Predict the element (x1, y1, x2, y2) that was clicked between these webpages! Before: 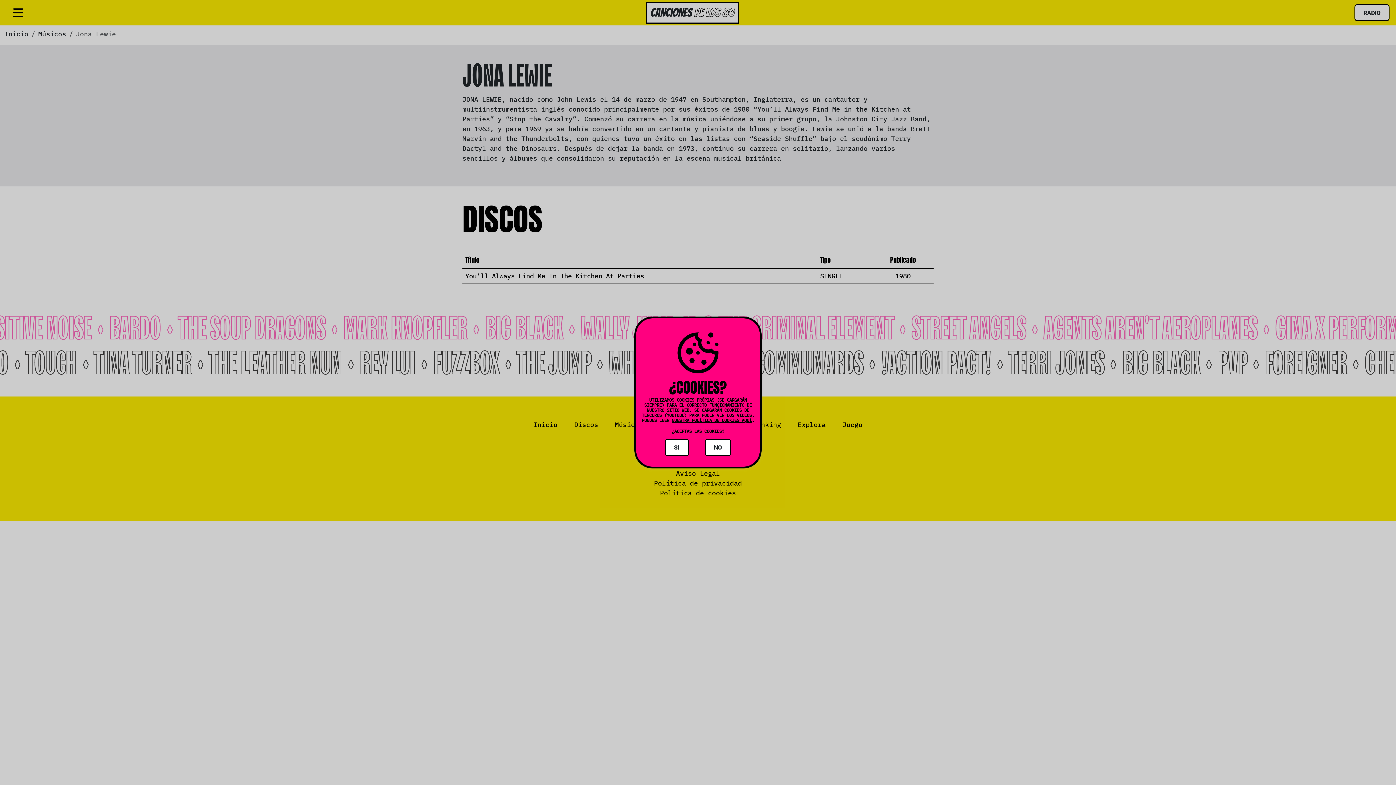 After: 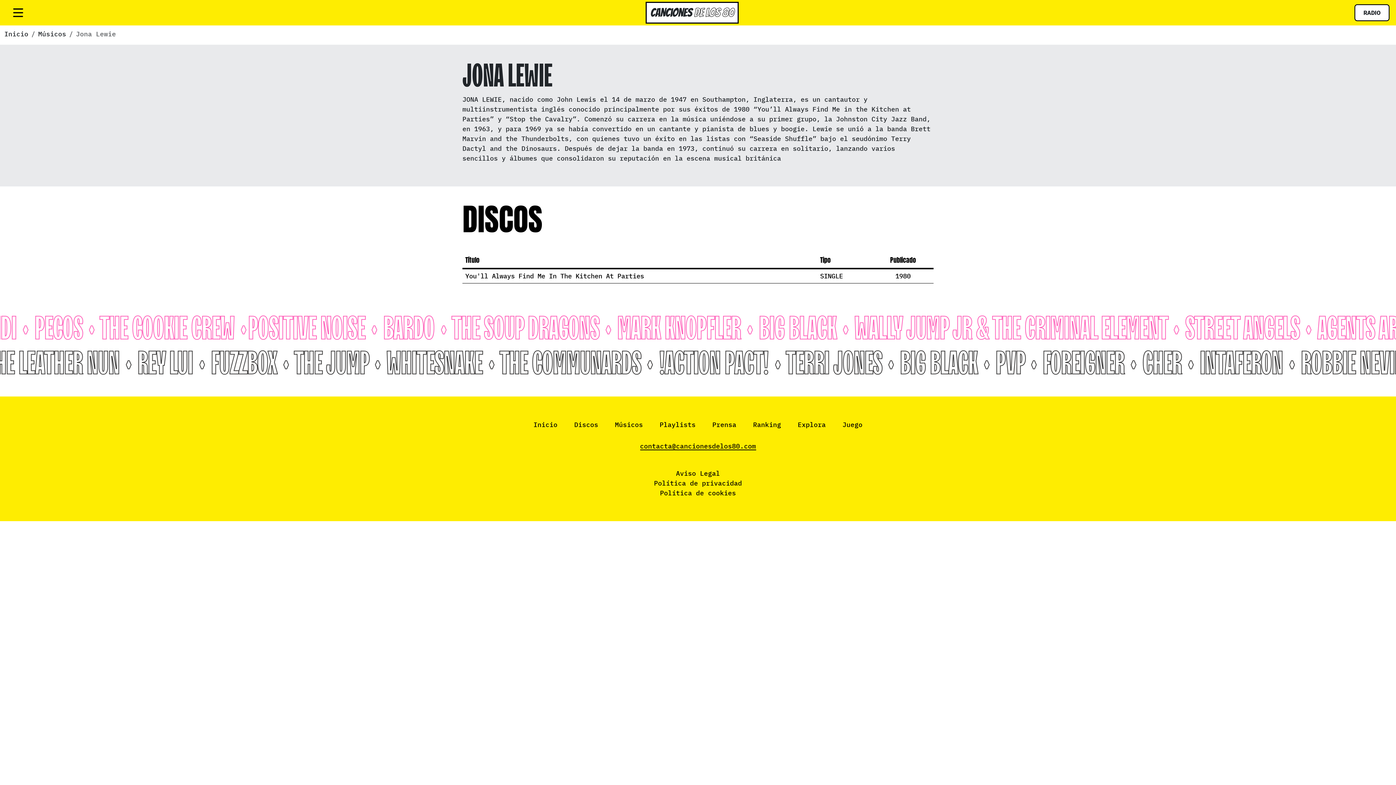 Action: label: NO bbox: (705, 439, 730, 455)